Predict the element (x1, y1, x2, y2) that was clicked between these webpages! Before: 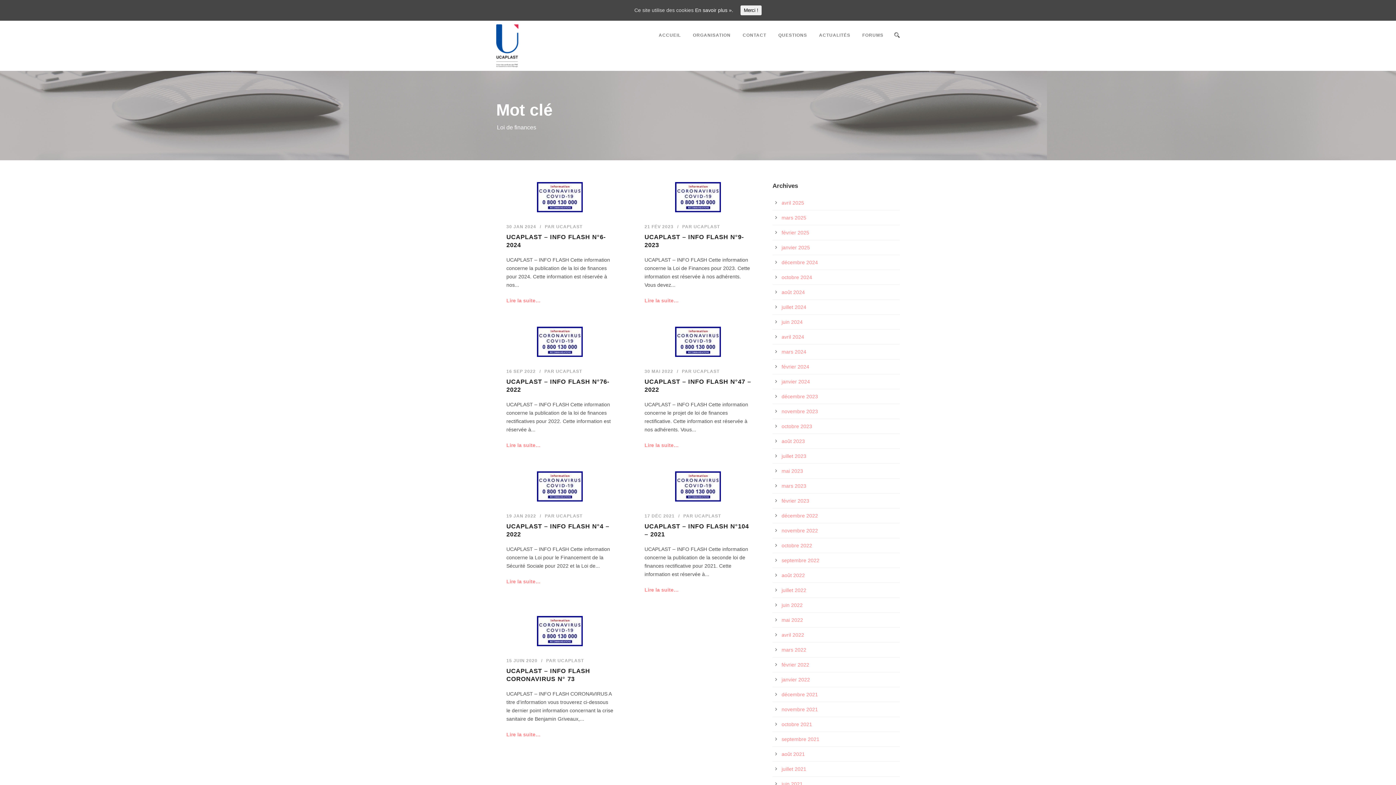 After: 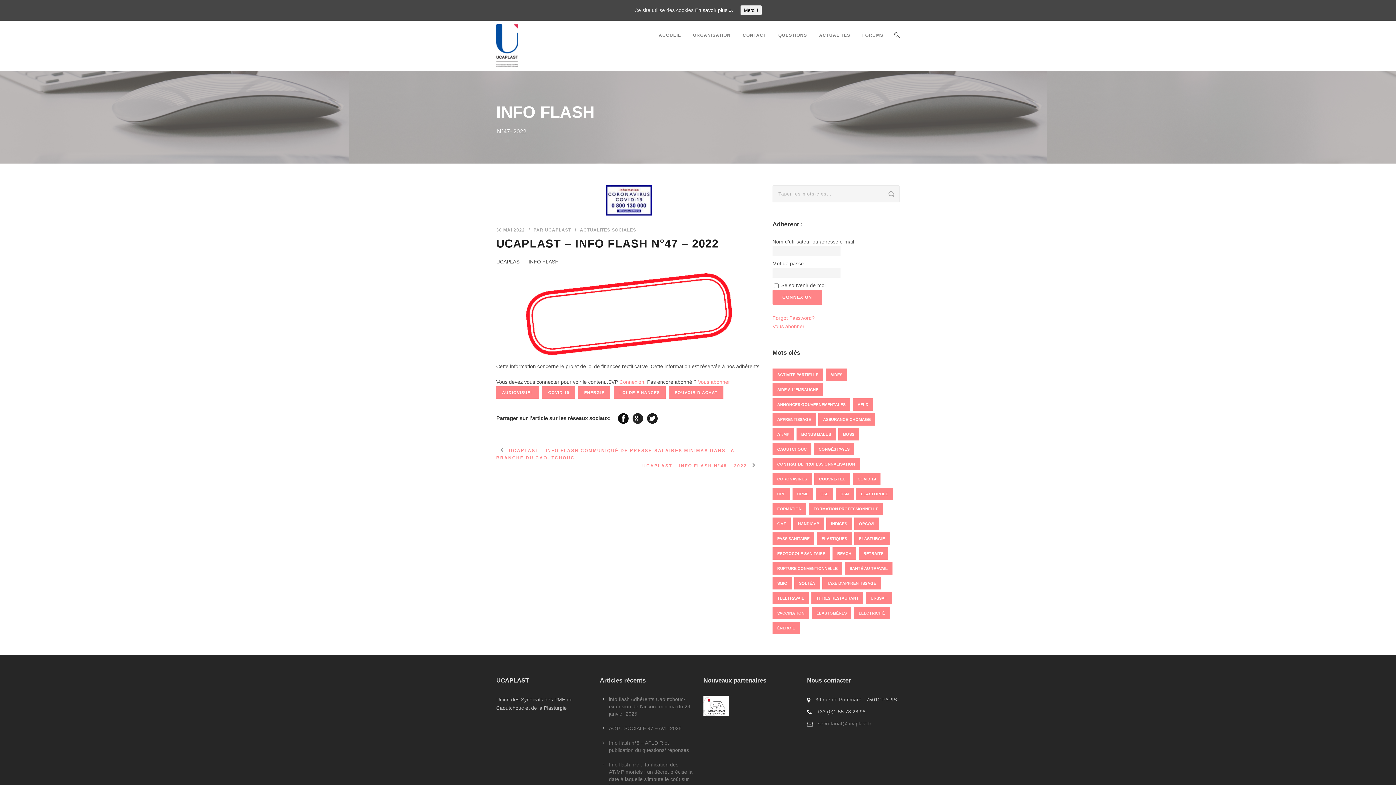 Action: bbox: (644, 441, 678, 449) label: Lire la suite…